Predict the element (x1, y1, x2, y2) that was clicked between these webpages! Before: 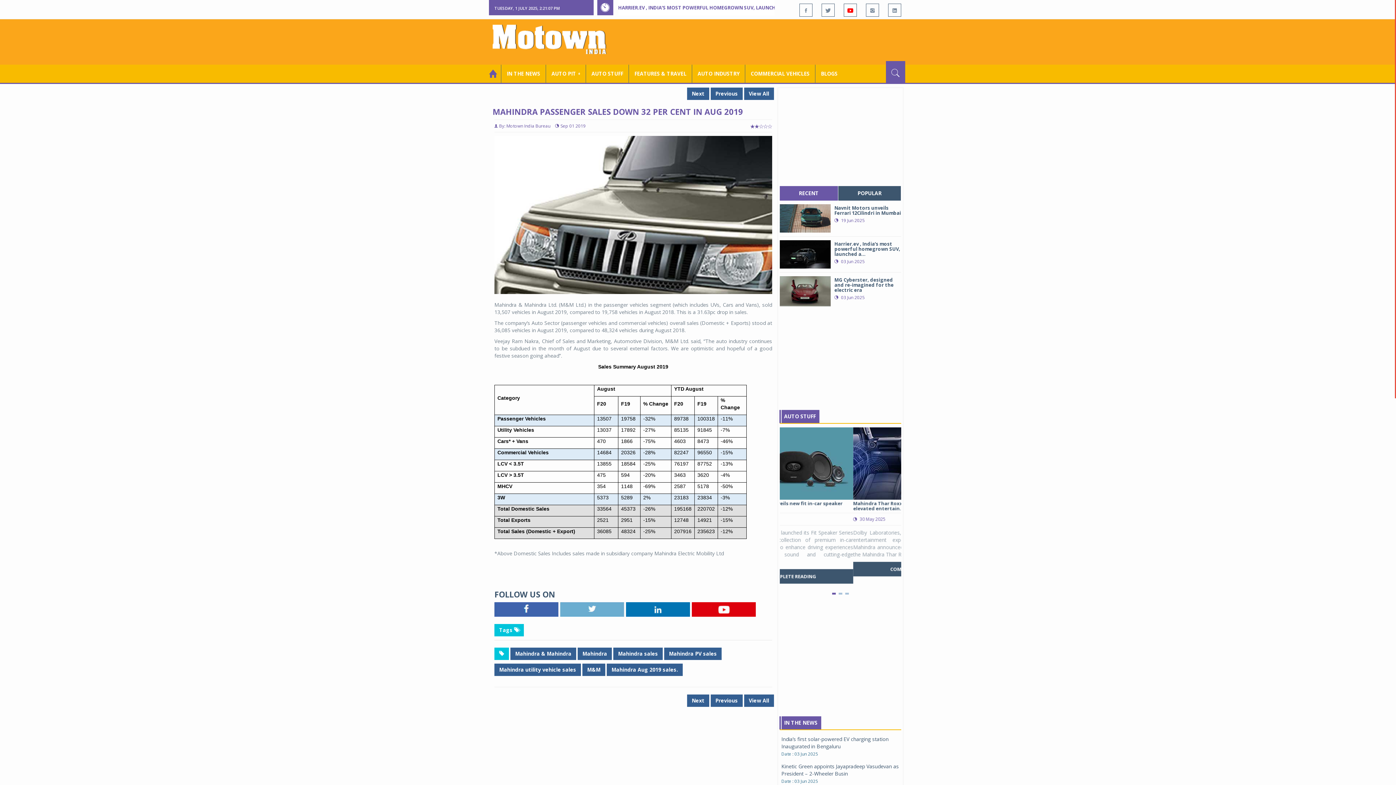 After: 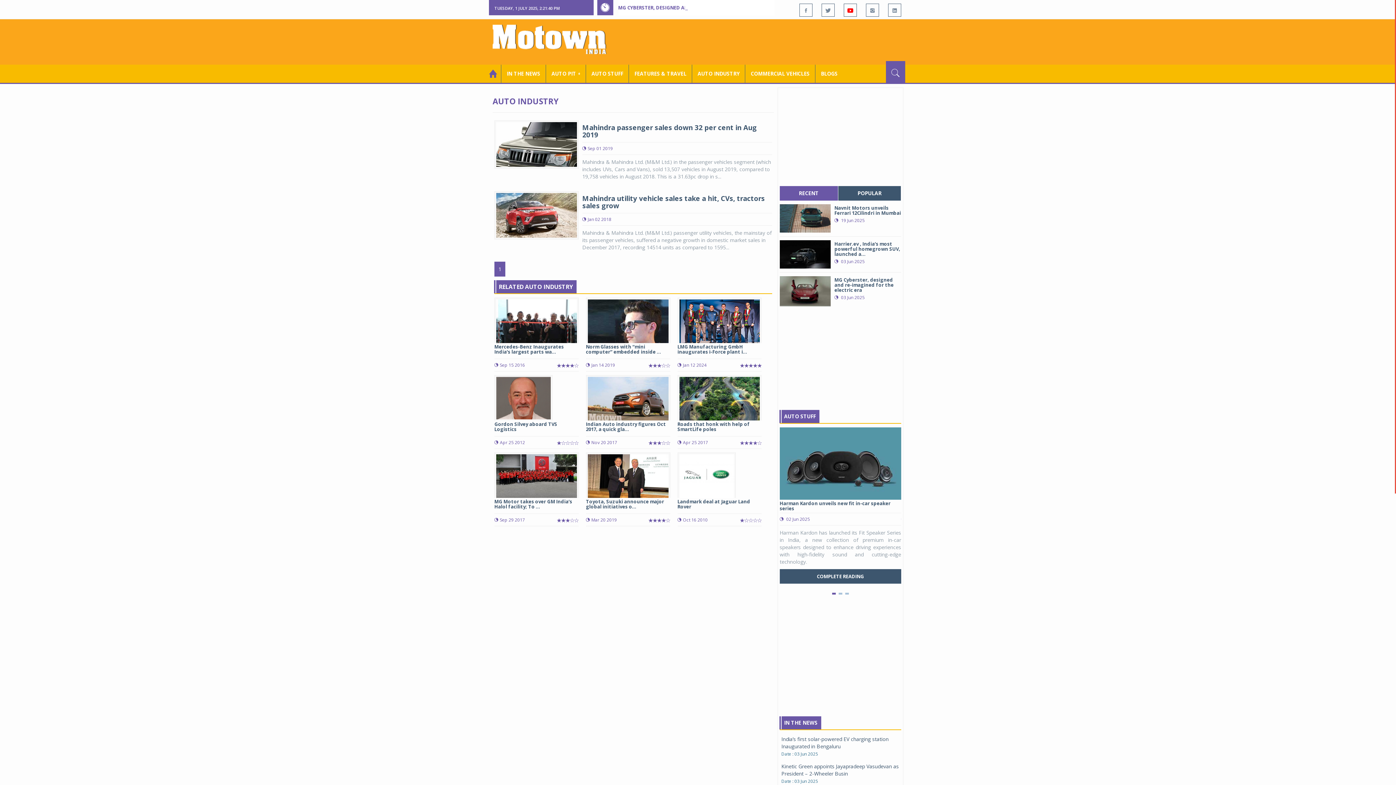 Action: bbox: (494, 663, 581, 676) label: Mahindra utility vehicle sales